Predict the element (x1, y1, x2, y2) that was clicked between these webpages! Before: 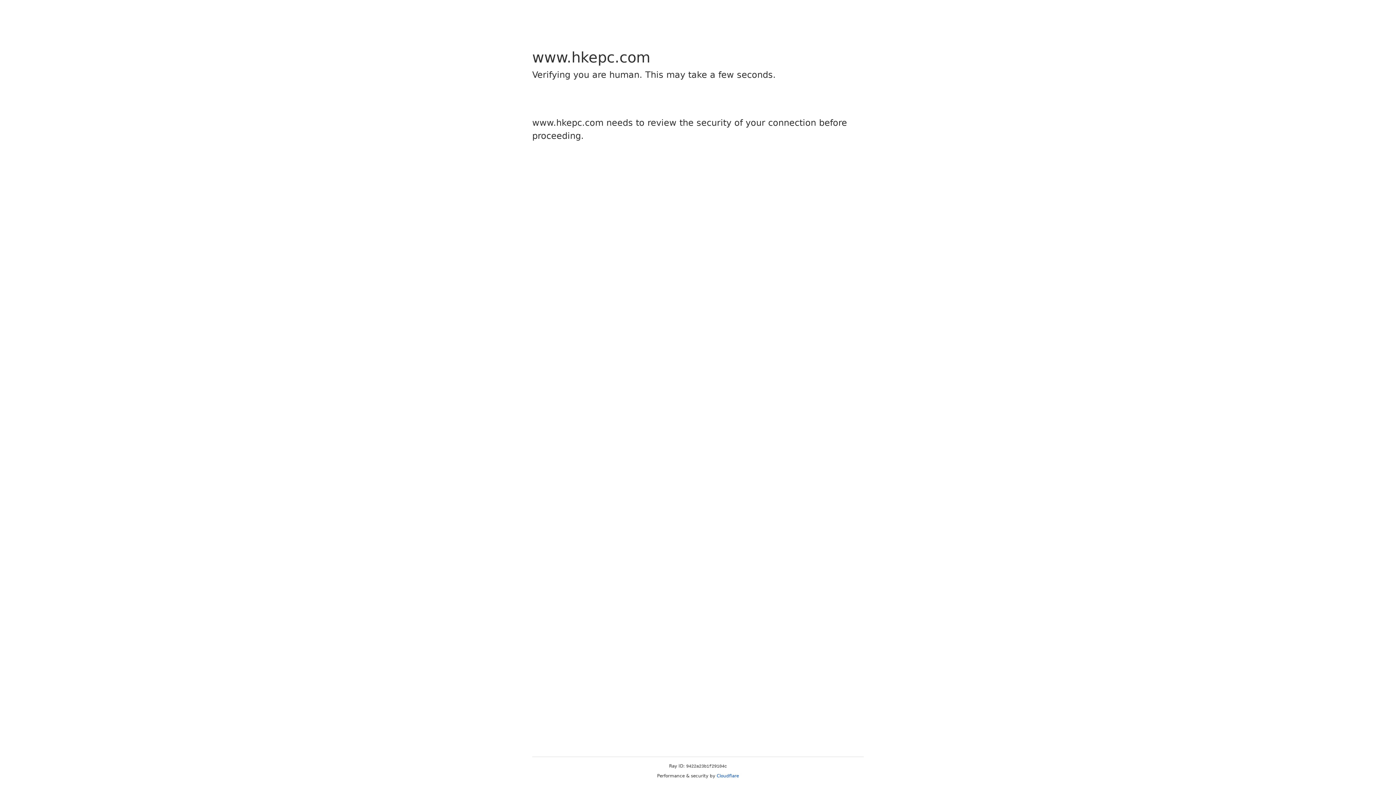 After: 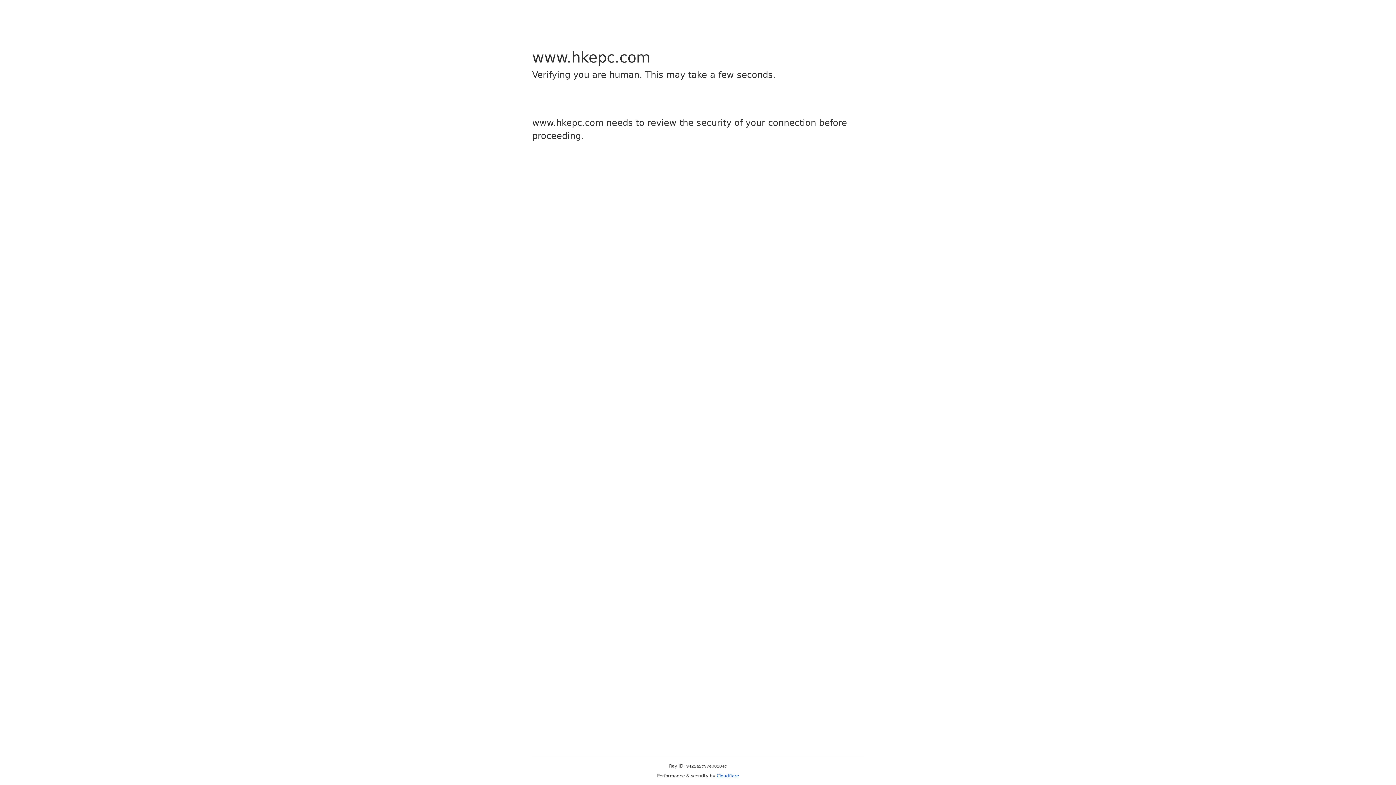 Action: bbox: (716, 773, 739, 778) label: Cloudflare